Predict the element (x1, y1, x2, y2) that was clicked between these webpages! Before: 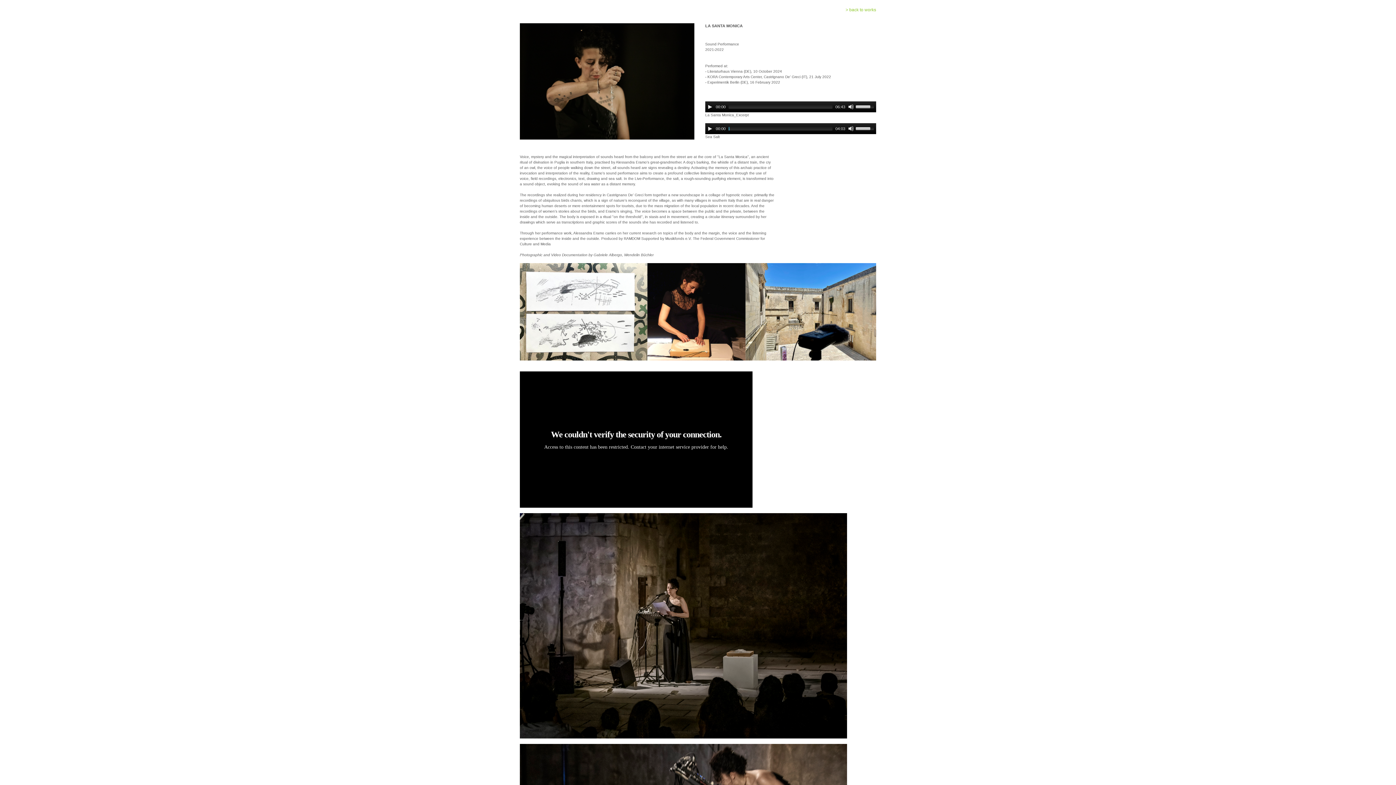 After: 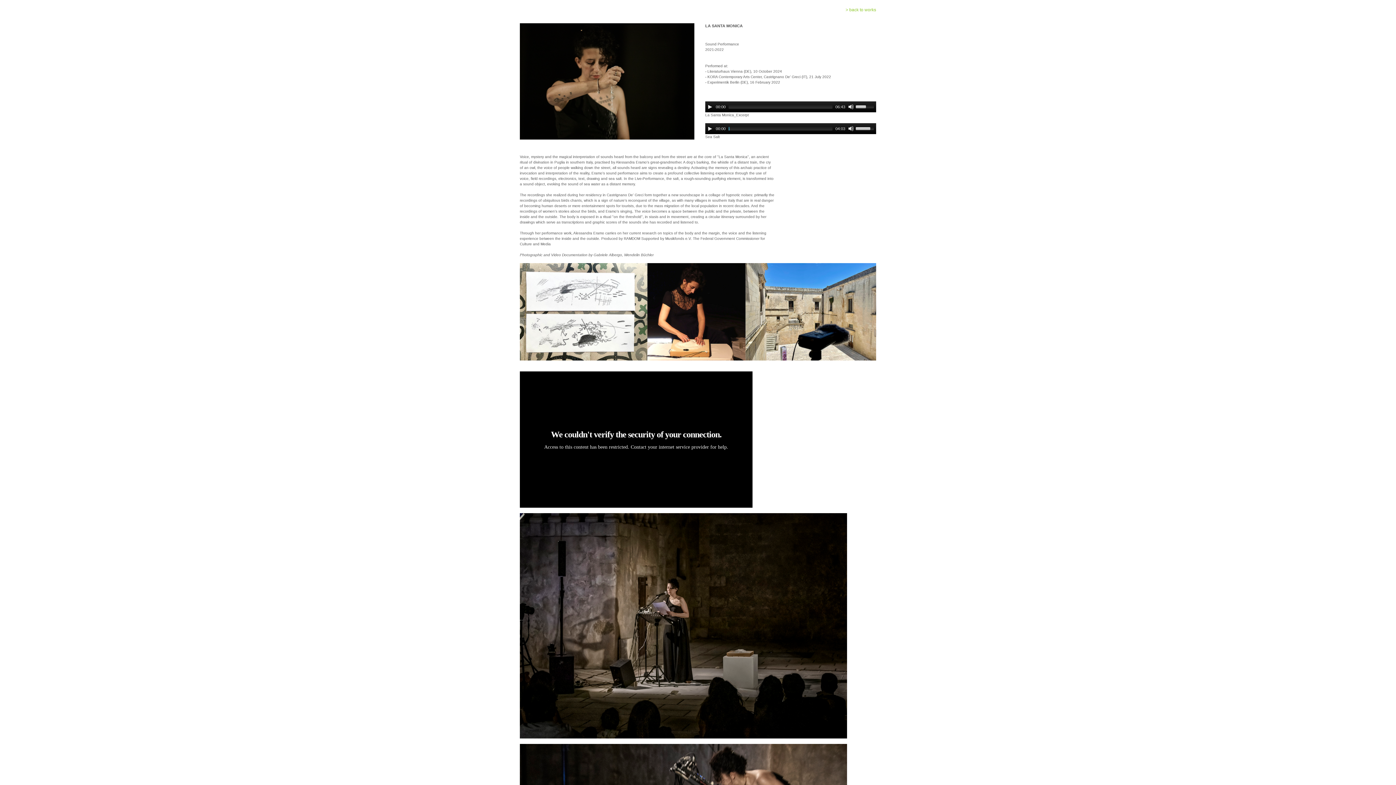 Action: label: volumeSlider bbox: (856, 101, 876, 110)